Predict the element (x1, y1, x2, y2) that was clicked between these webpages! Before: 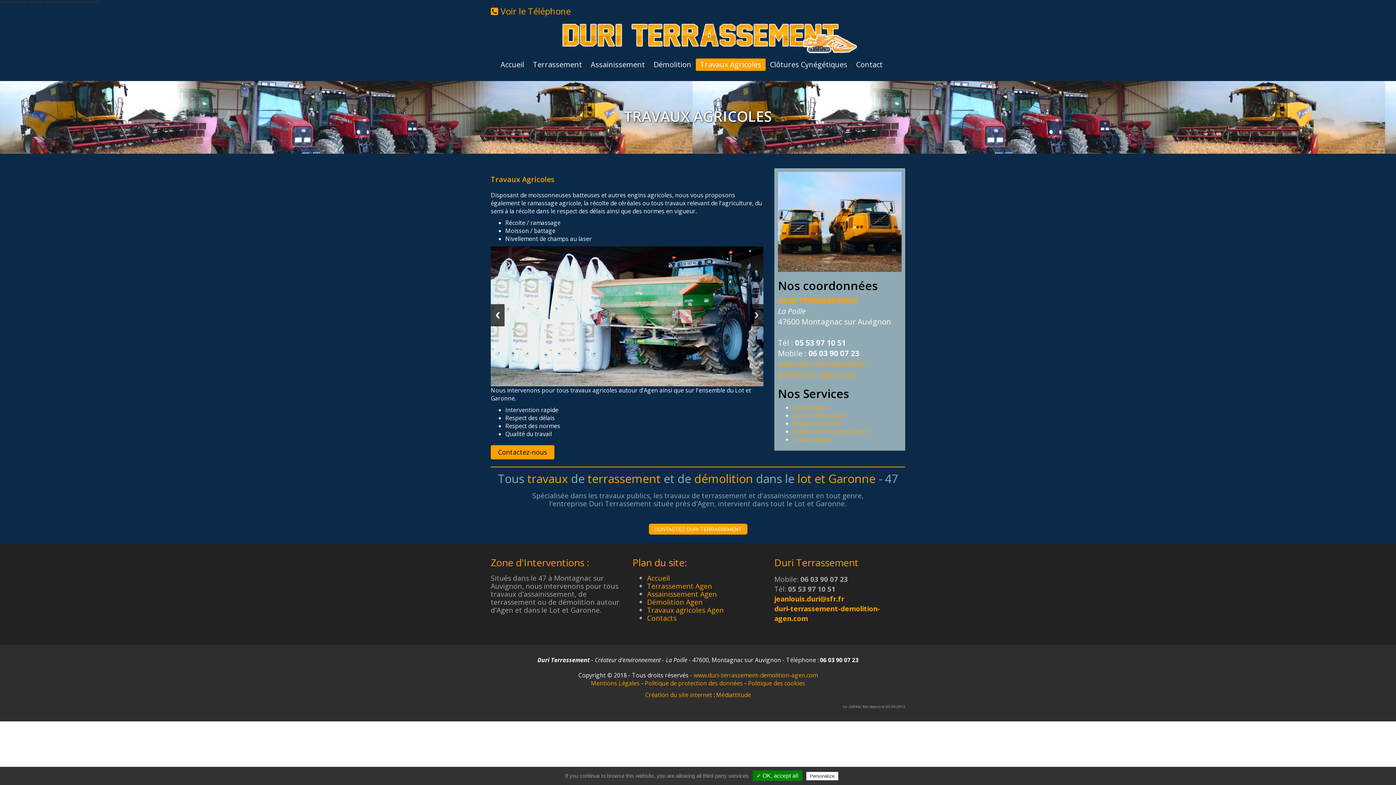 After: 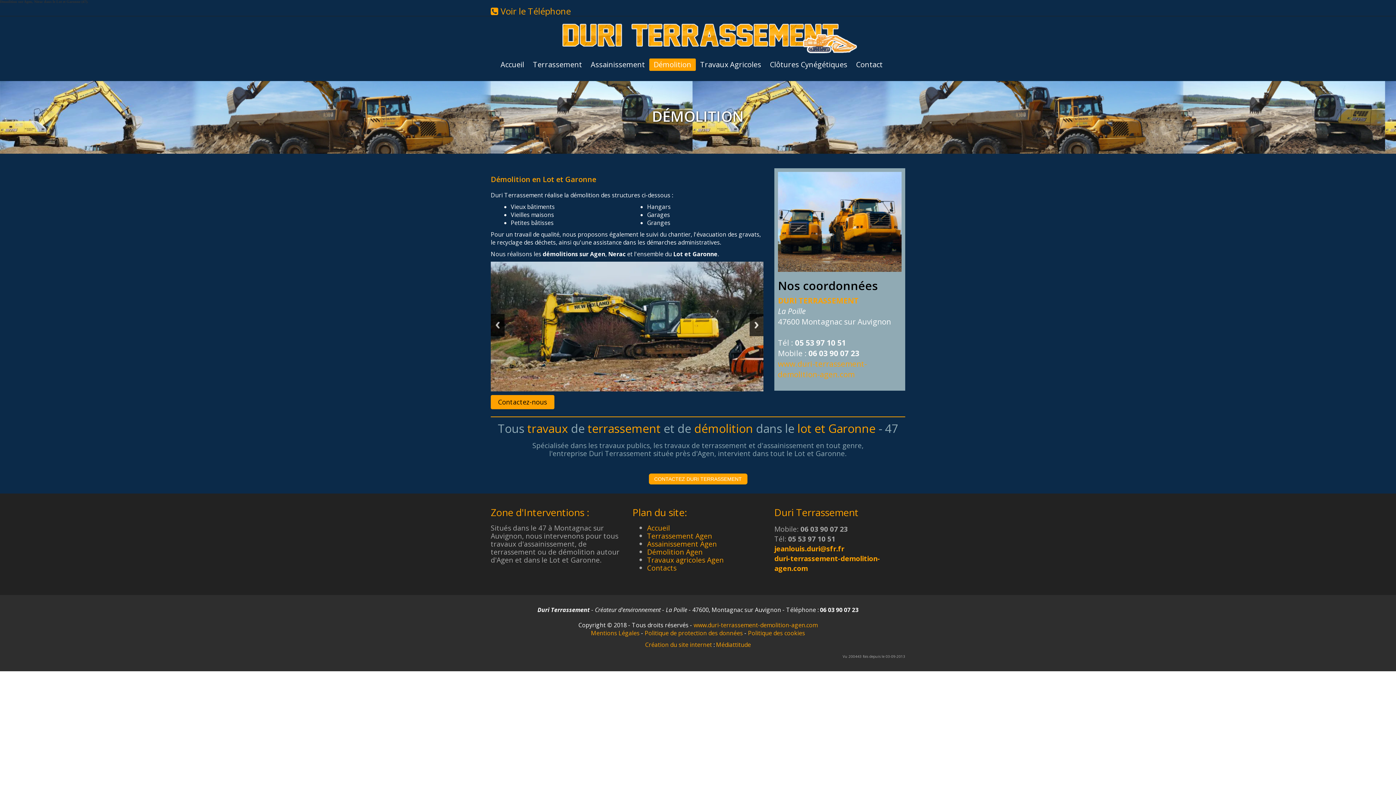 Action: label: Démolition Agen bbox: (647, 597, 702, 607)